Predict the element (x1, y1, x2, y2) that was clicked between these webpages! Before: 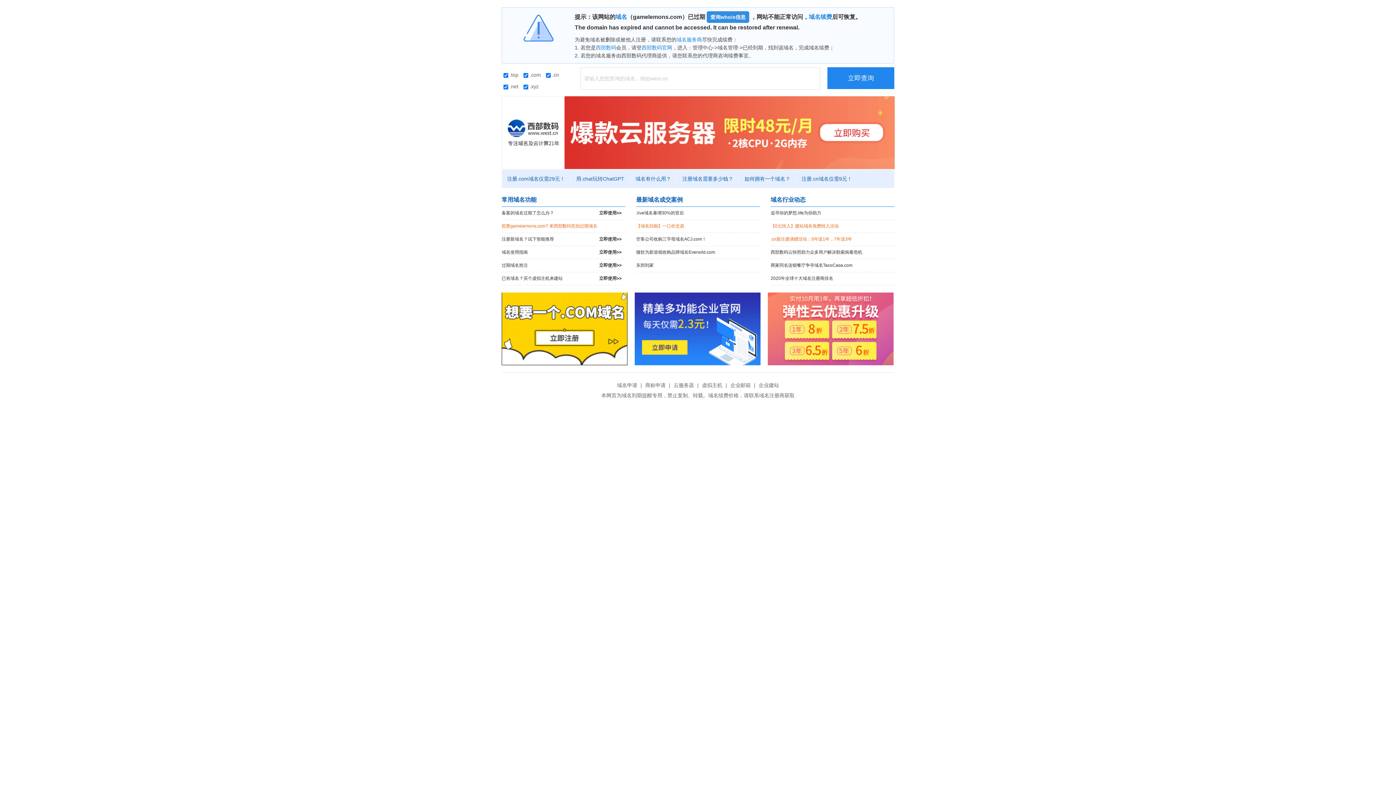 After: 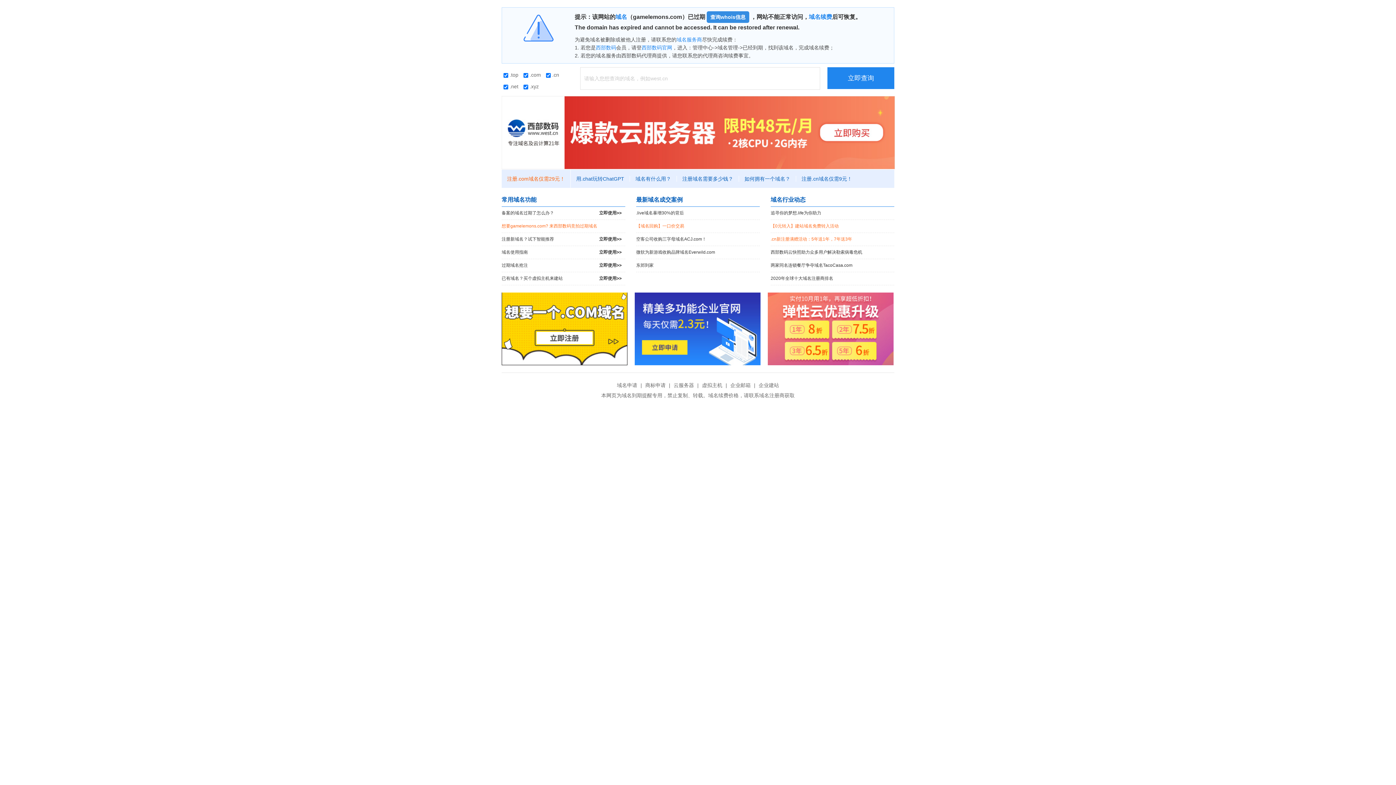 Action: label: 注册.com域名仅需29元！ bbox: (501, 176, 570, 181)